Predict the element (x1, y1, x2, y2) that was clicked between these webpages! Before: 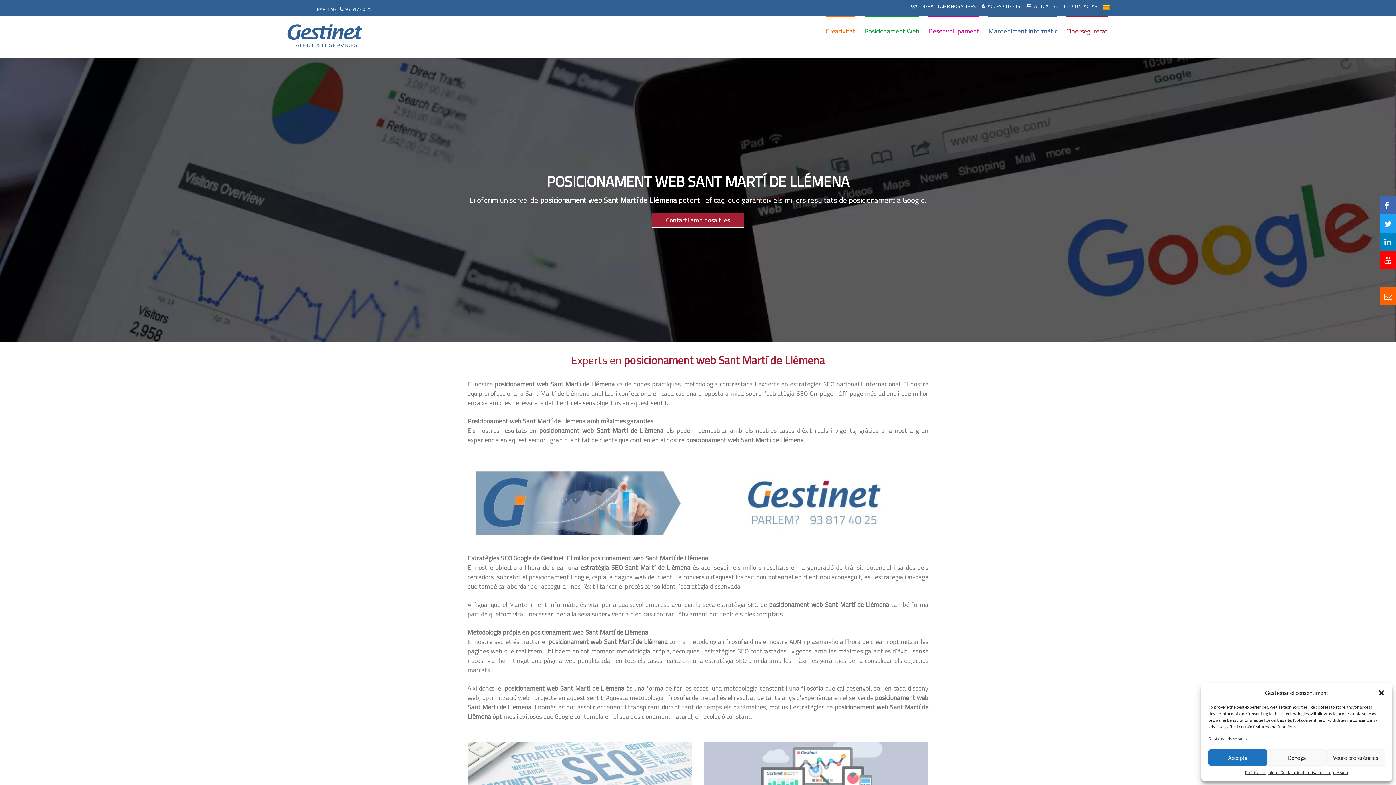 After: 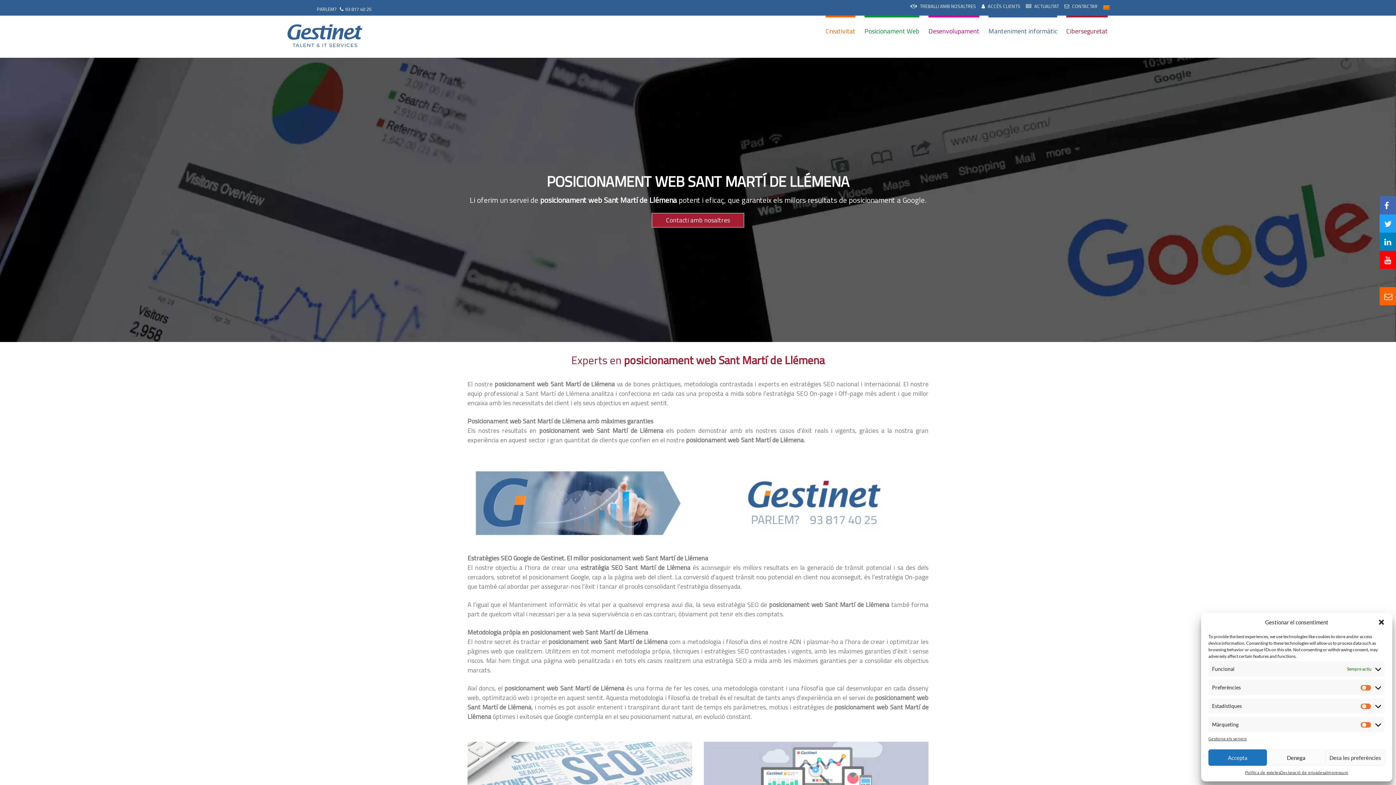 Action: bbox: (1326, 749, 1385, 766) label: Veure preferències